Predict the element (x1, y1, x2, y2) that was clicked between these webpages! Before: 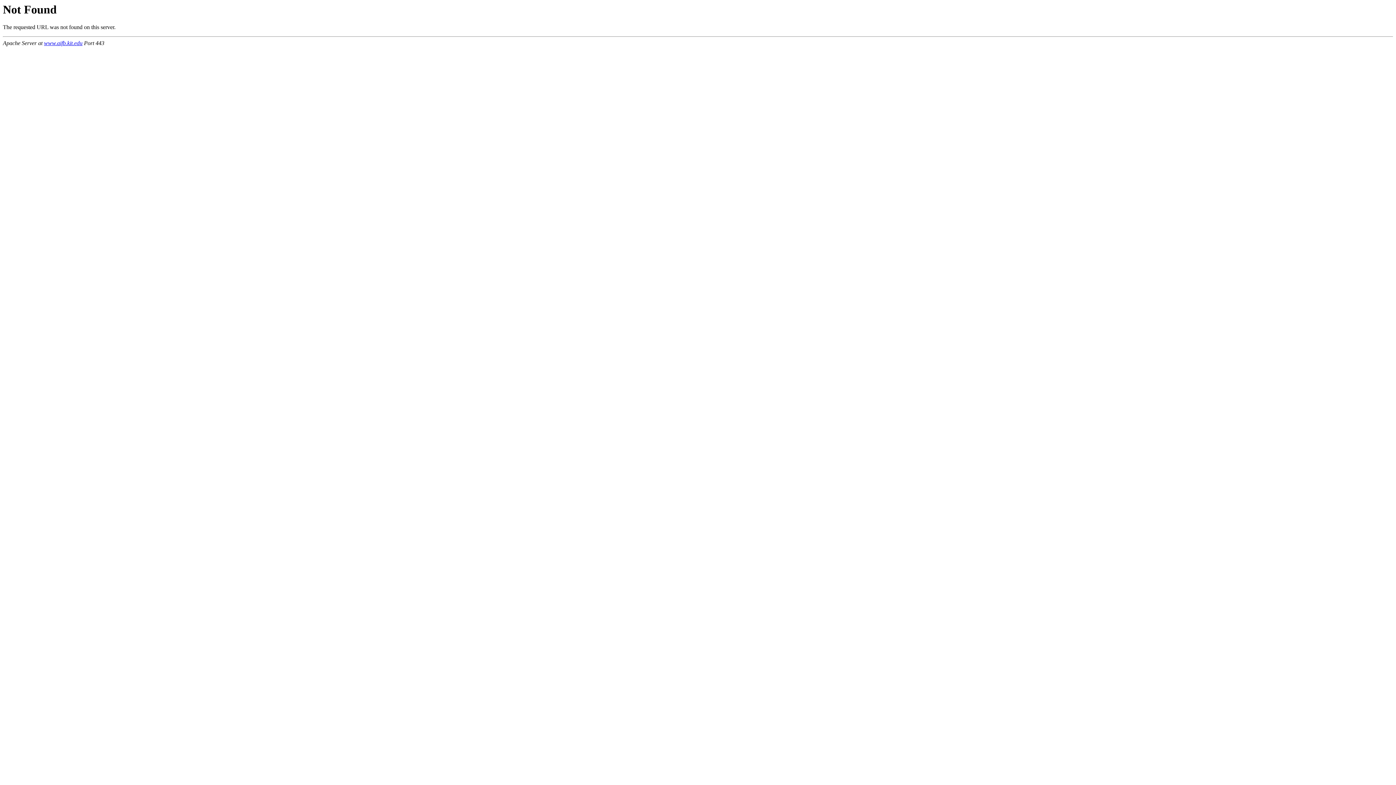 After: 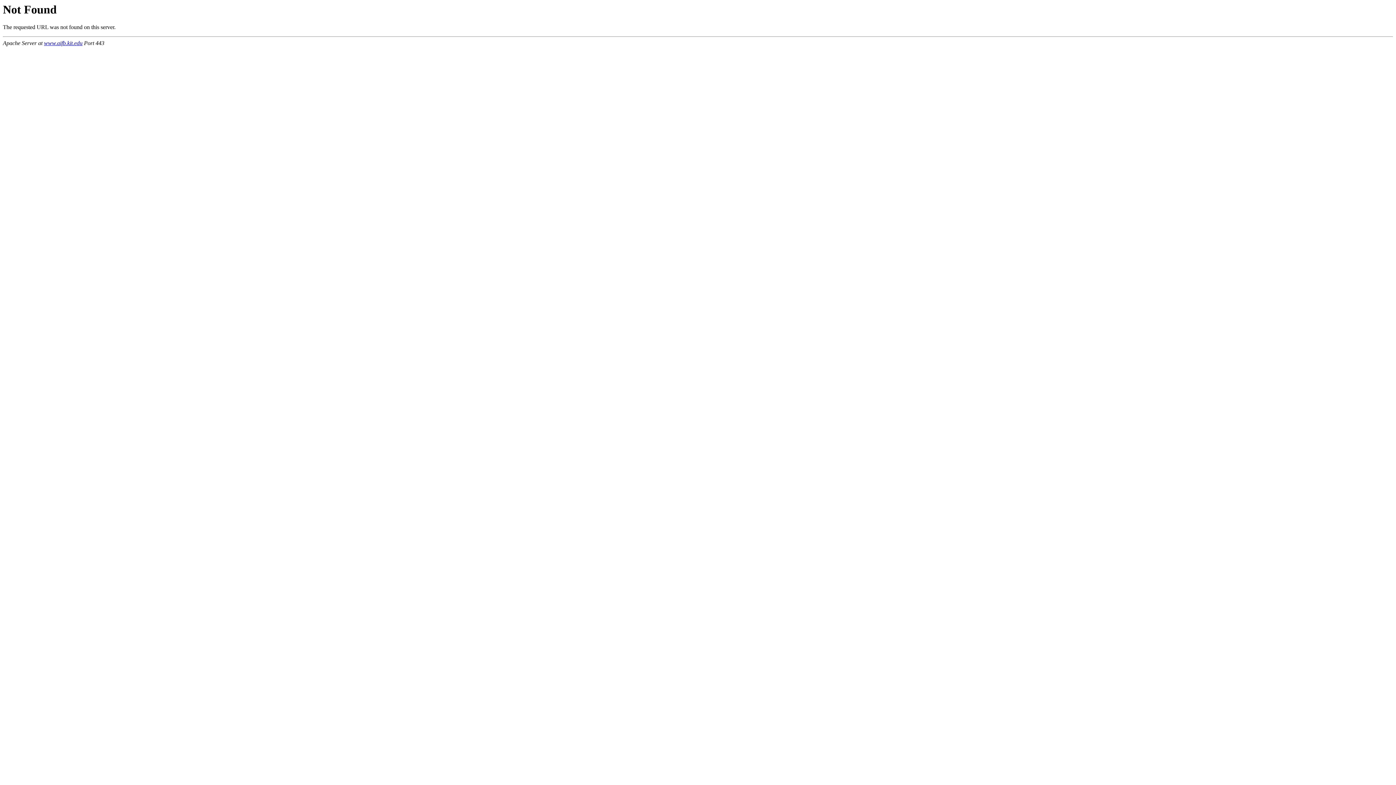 Action: label: www.aifb.kit.edu bbox: (44, 40, 82, 46)